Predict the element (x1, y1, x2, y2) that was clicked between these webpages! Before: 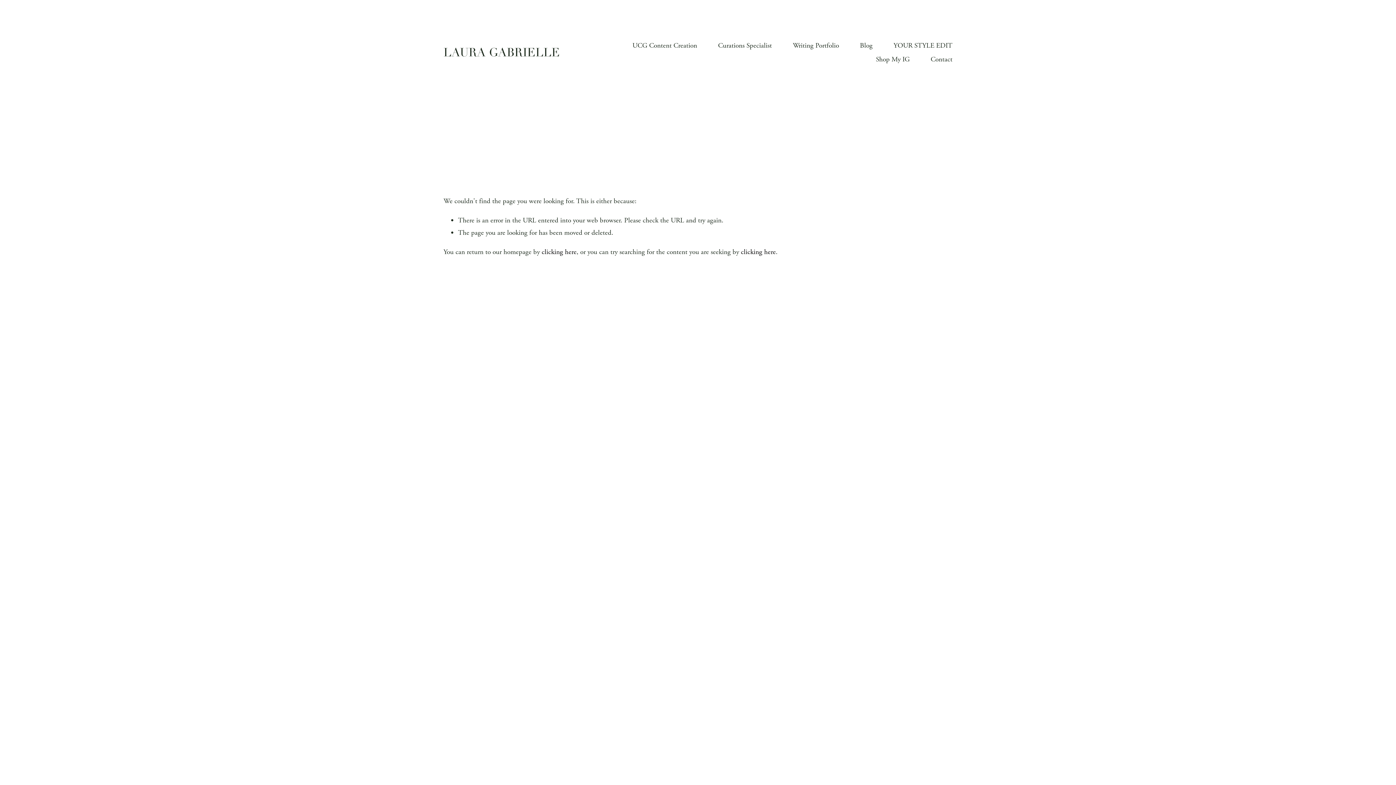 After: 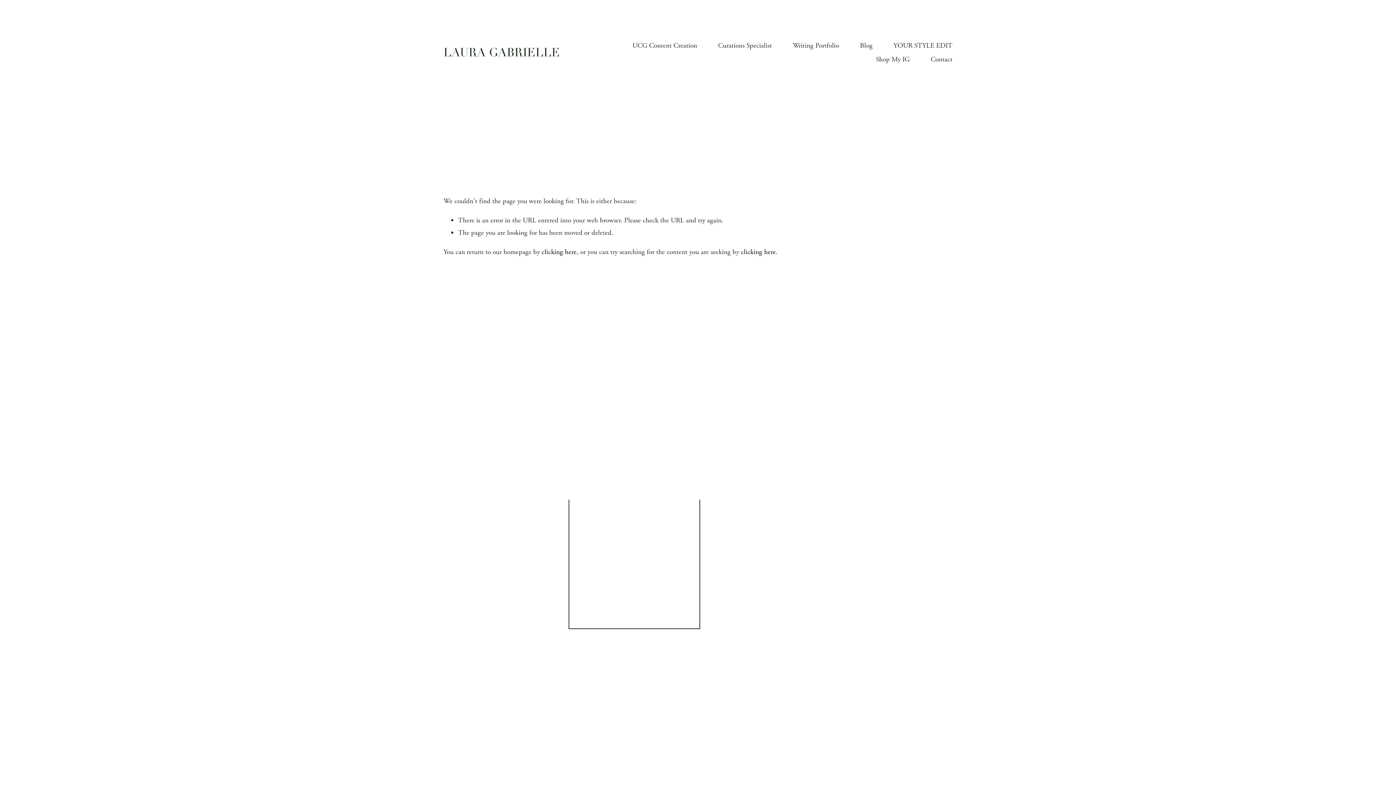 Action: bbox: (570, 500, 698, 627)